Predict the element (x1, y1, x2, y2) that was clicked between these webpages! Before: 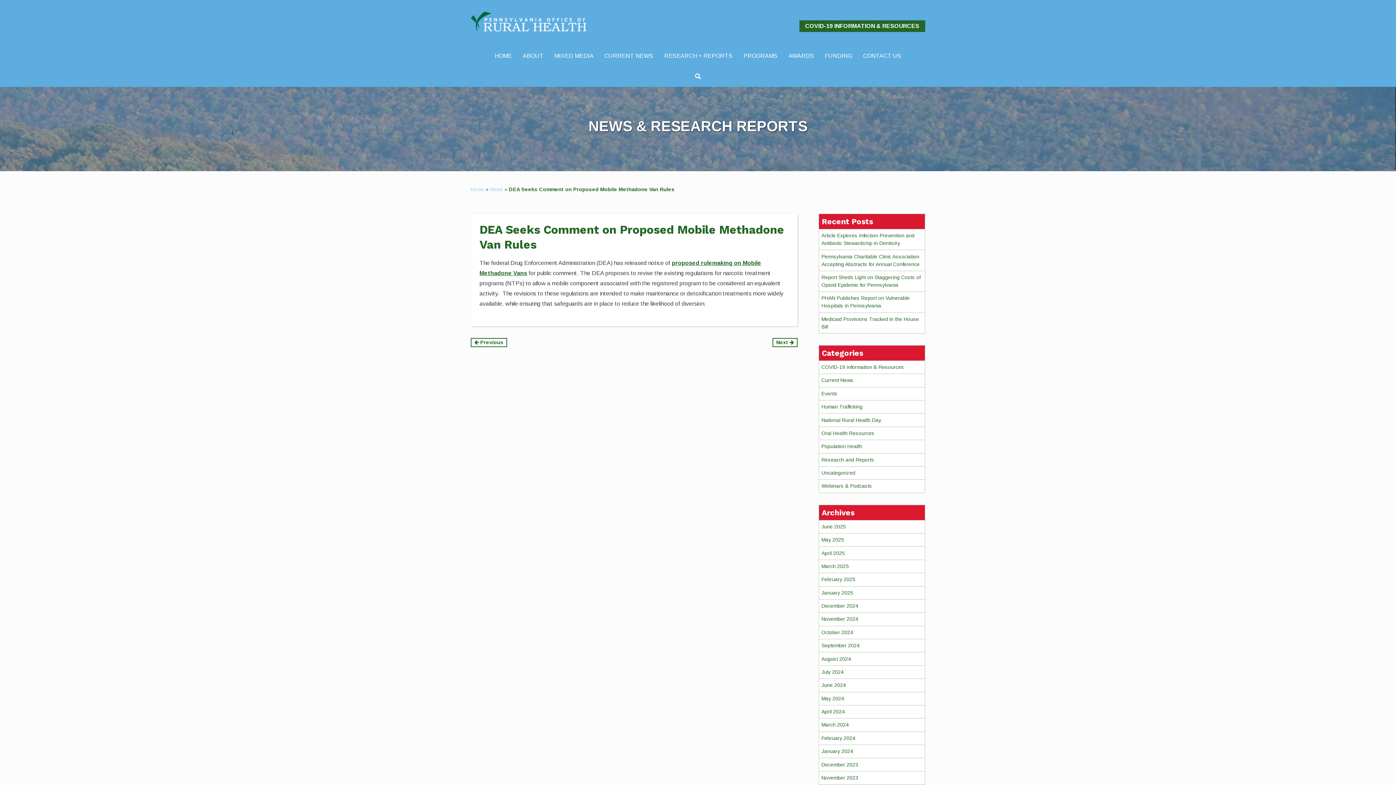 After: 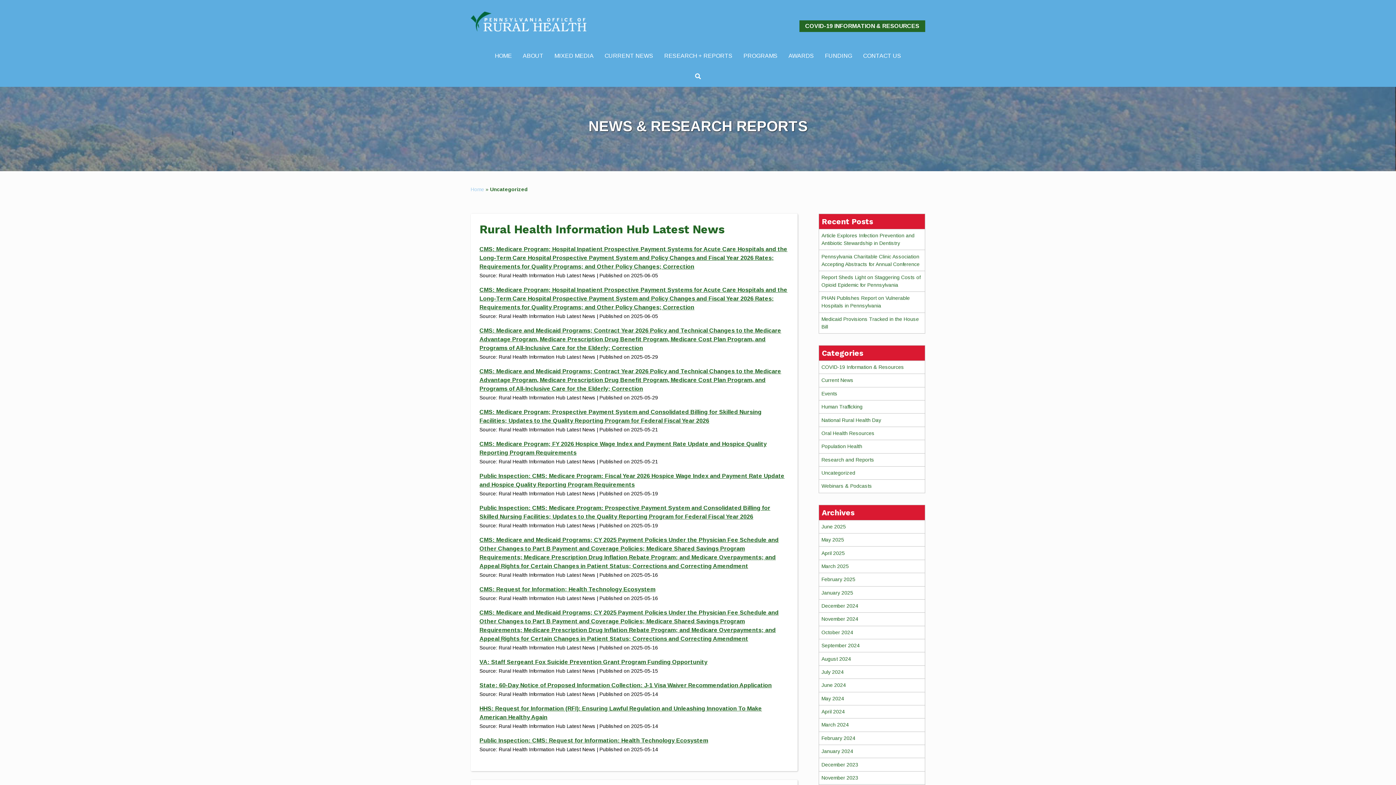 Action: bbox: (821, 470, 855, 476) label: Uncategorized